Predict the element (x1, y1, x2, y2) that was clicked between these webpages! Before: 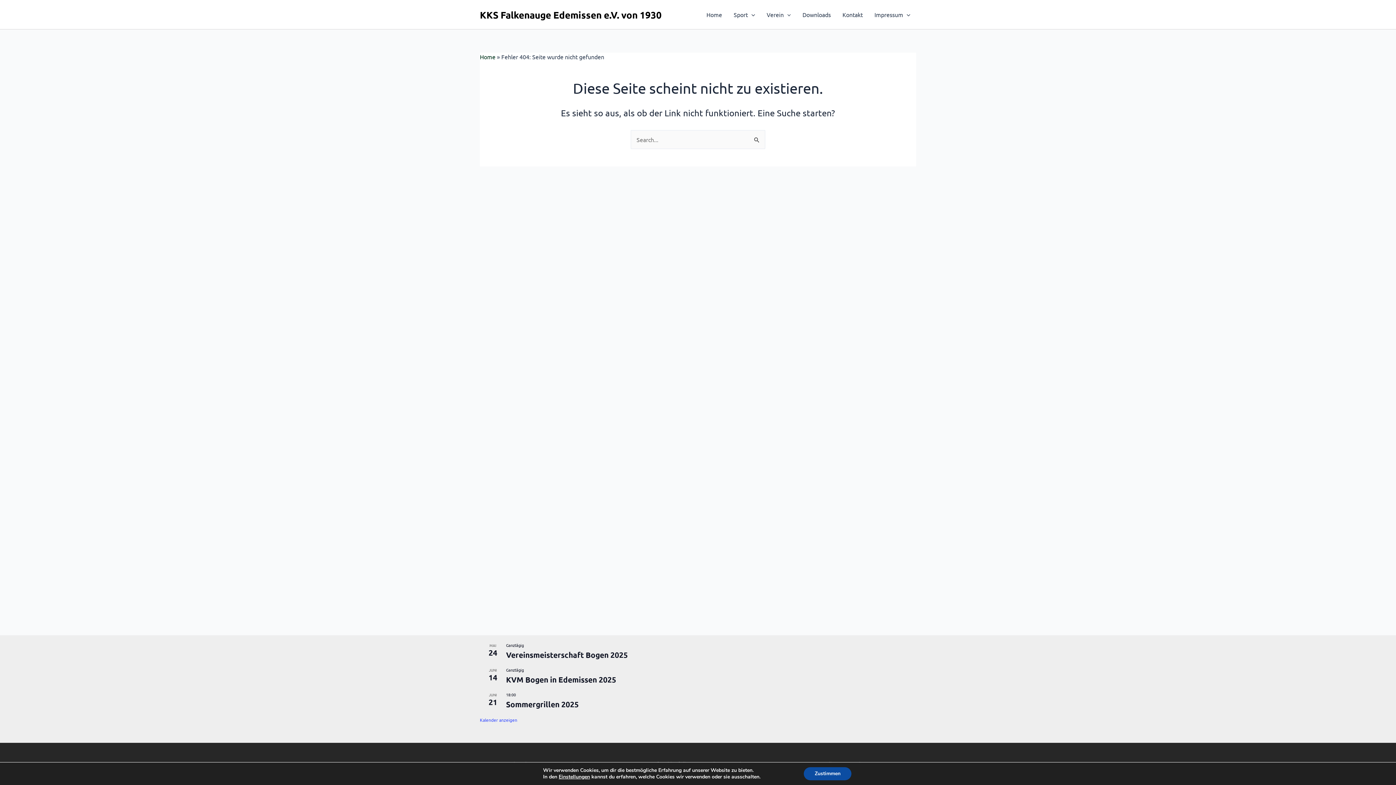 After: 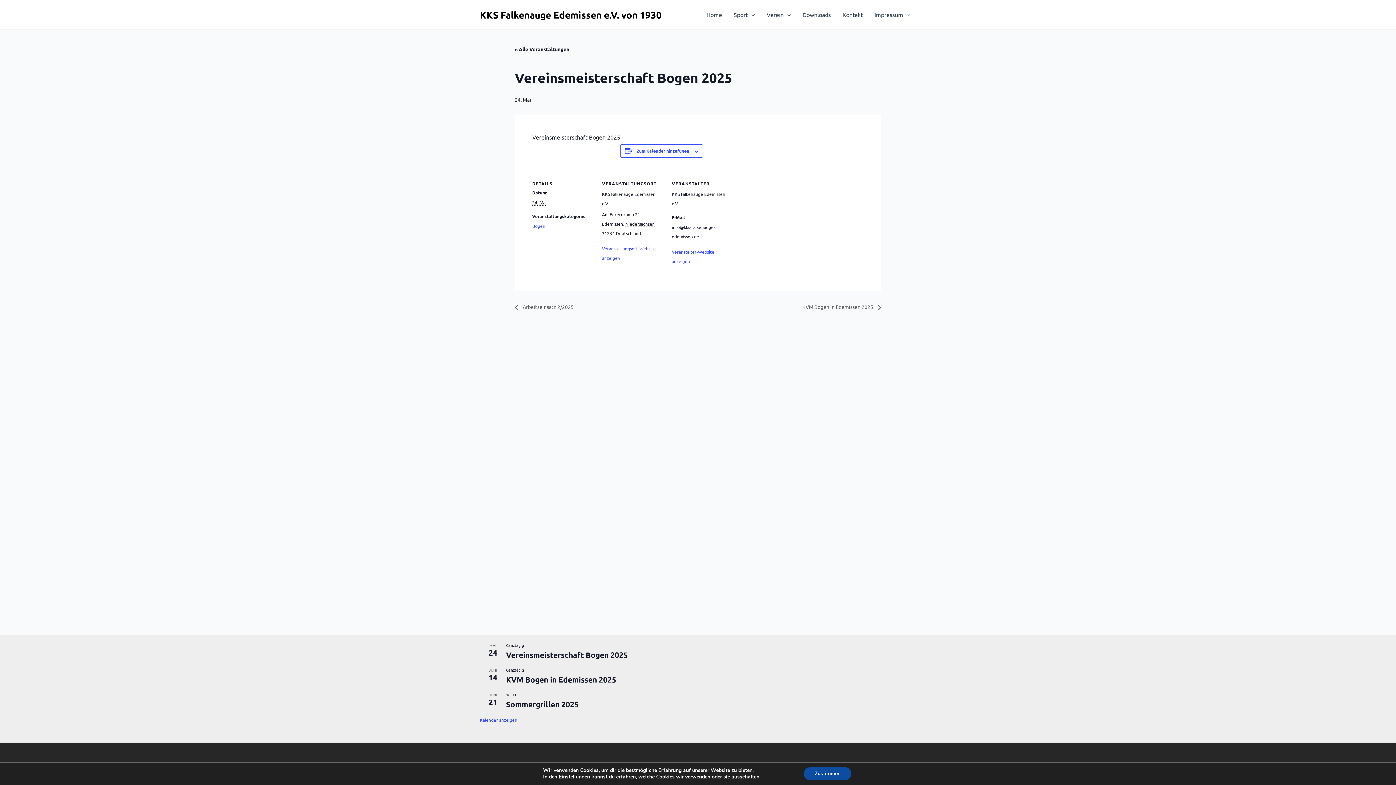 Action: label: Vereinsmeisterschaft Bogen 2025 bbox: (506, 650, 628, 660)